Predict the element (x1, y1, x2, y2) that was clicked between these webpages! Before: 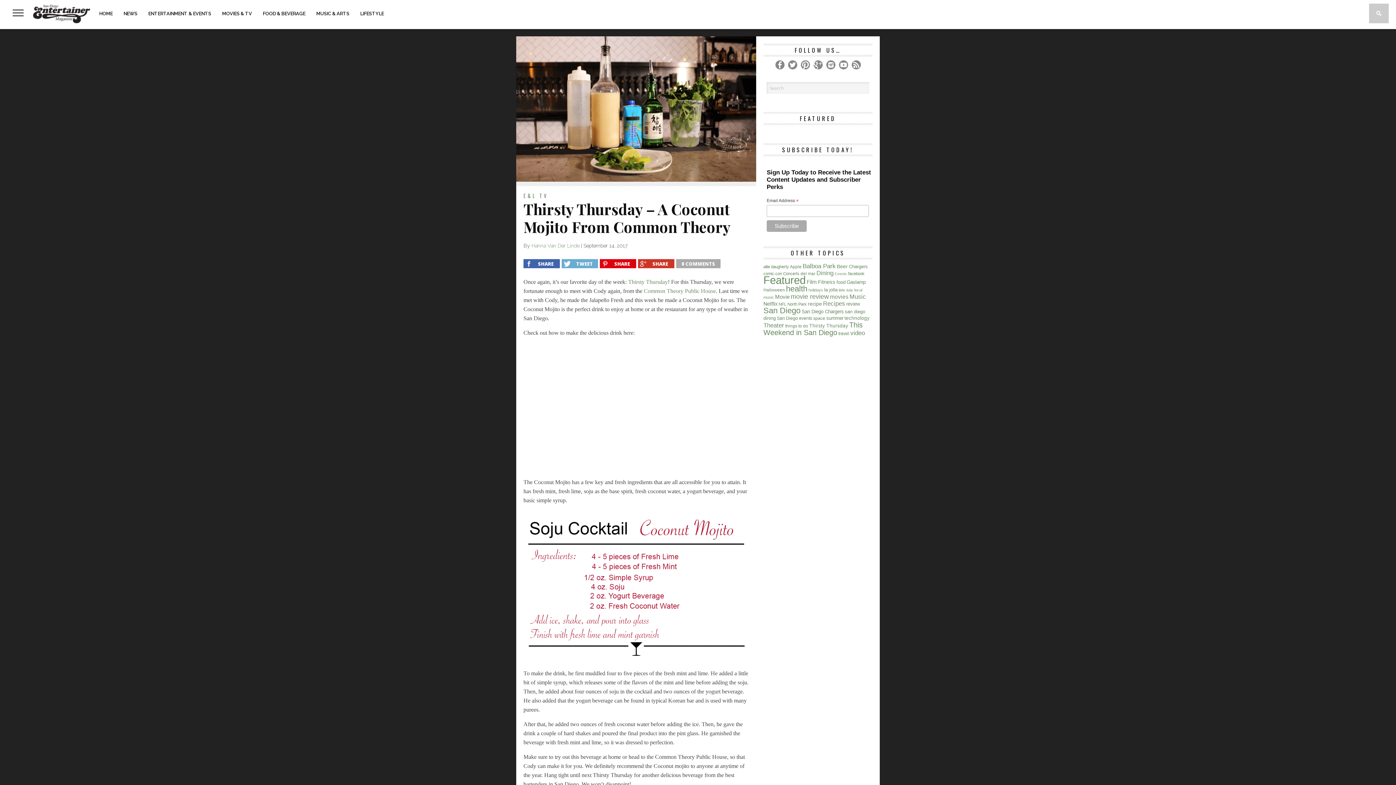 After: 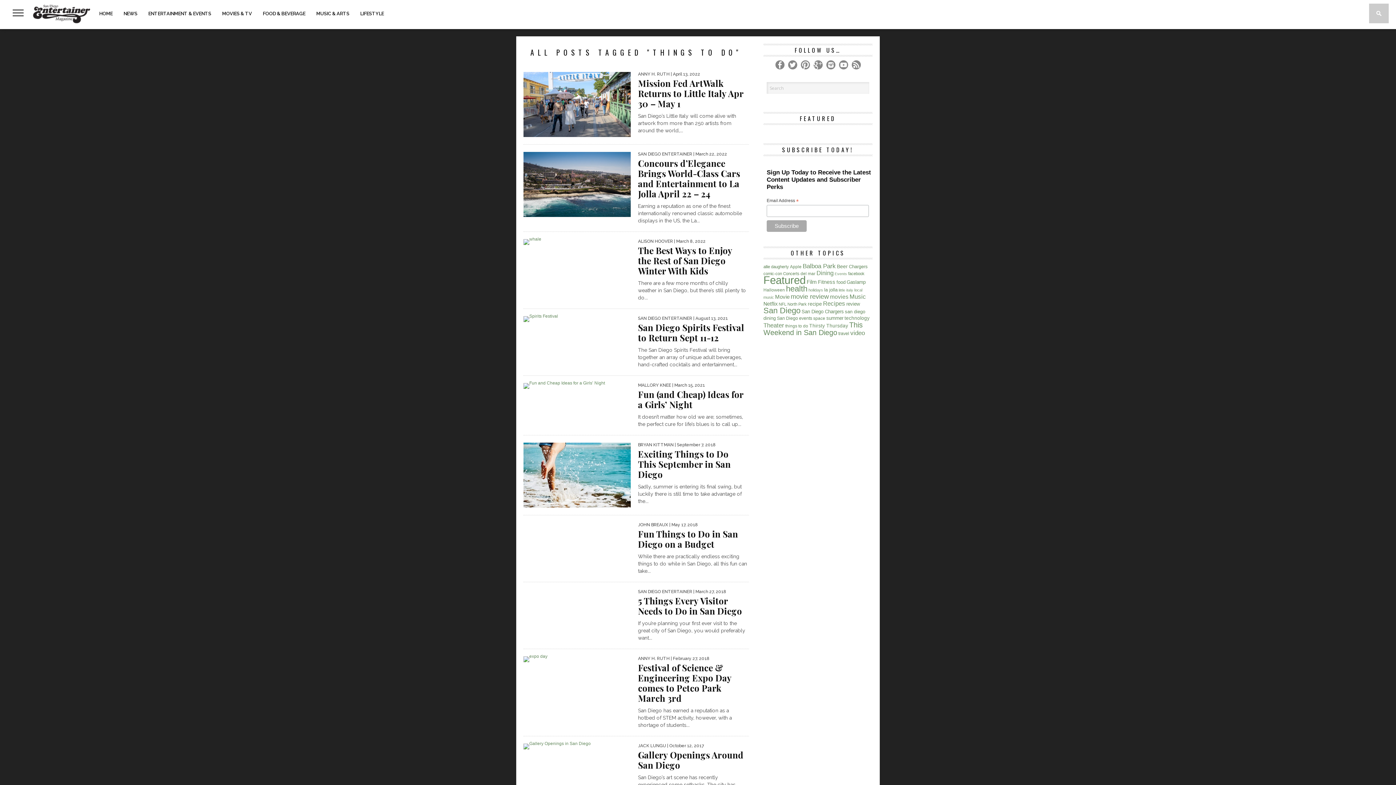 Action: bbox: (785, 323, 808, 328) label: things to do (50 items)